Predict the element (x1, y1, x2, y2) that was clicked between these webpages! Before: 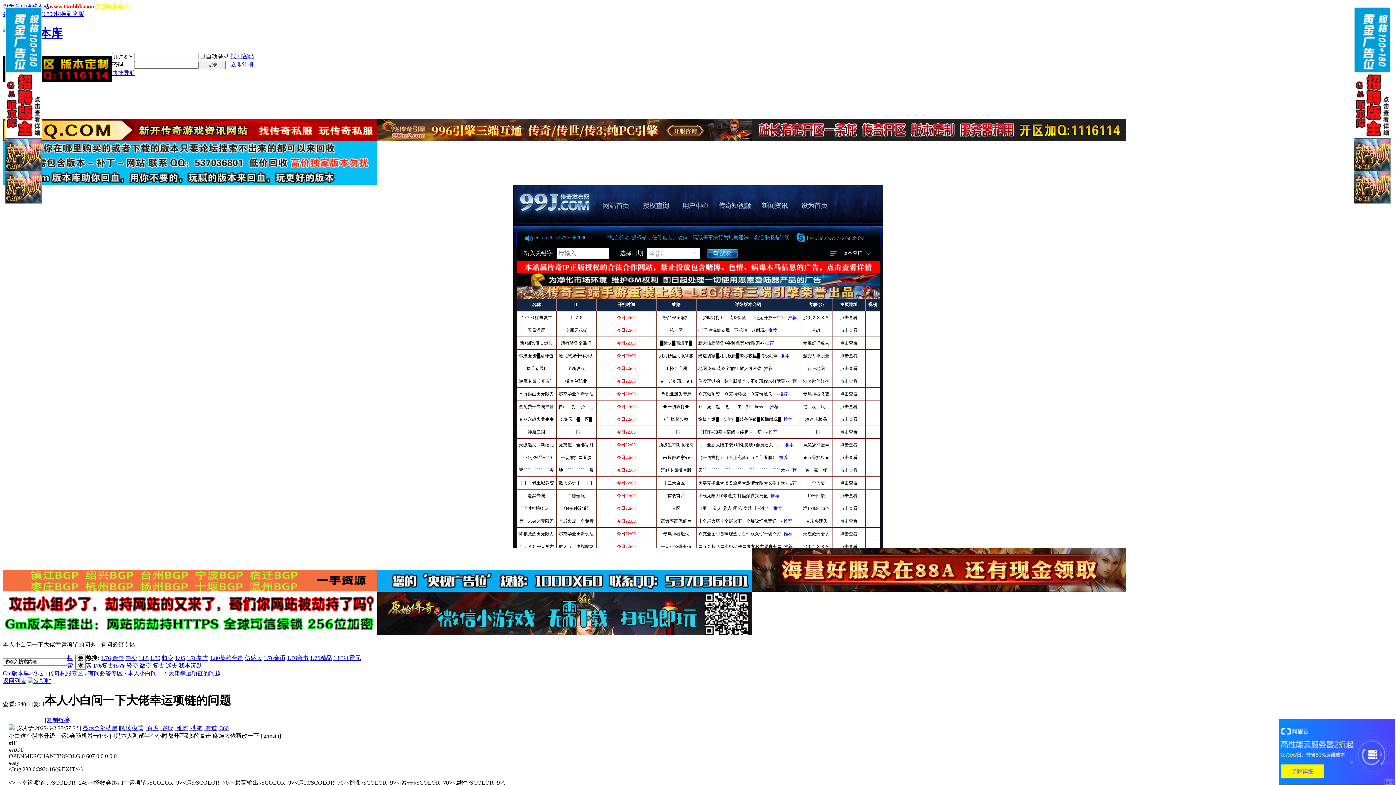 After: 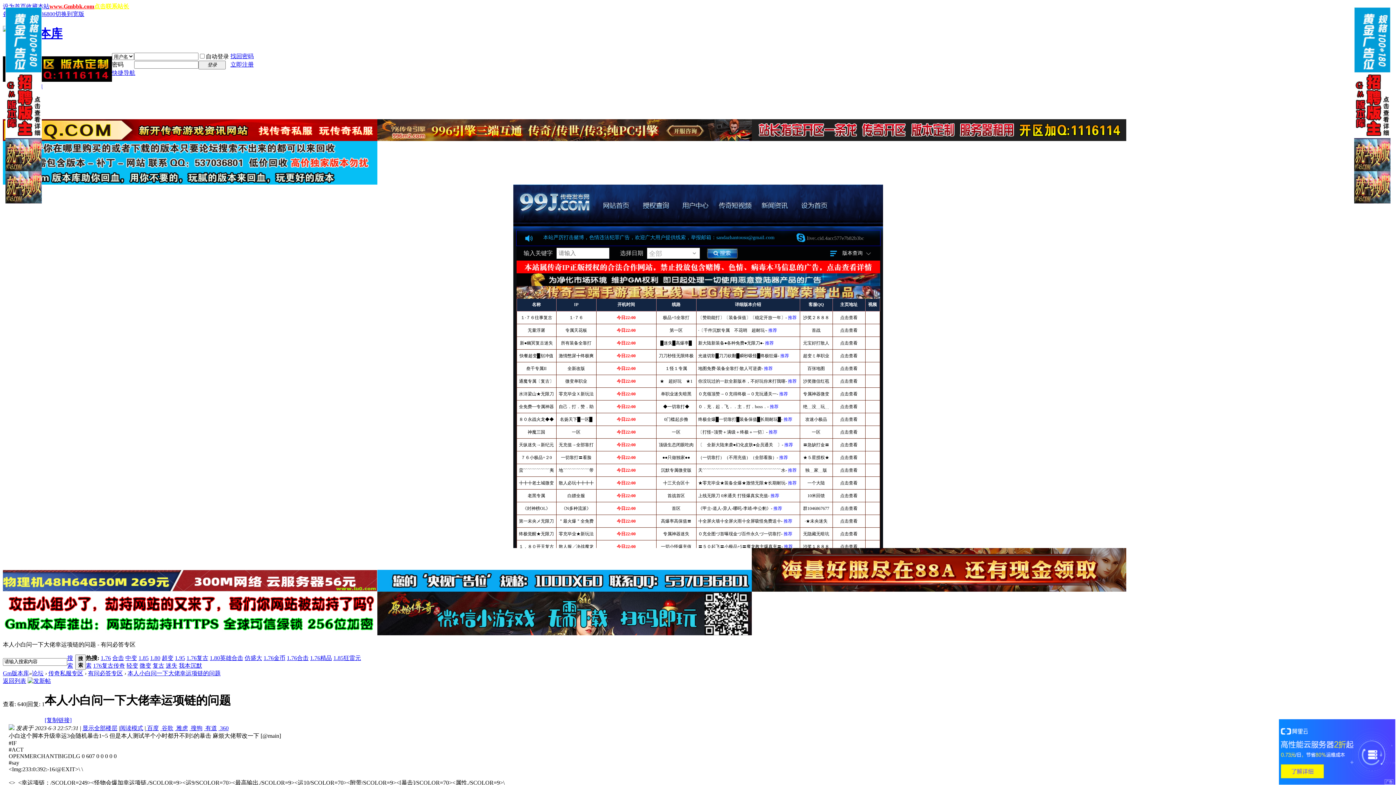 Action: bbox: (2, 586, 377, 593)